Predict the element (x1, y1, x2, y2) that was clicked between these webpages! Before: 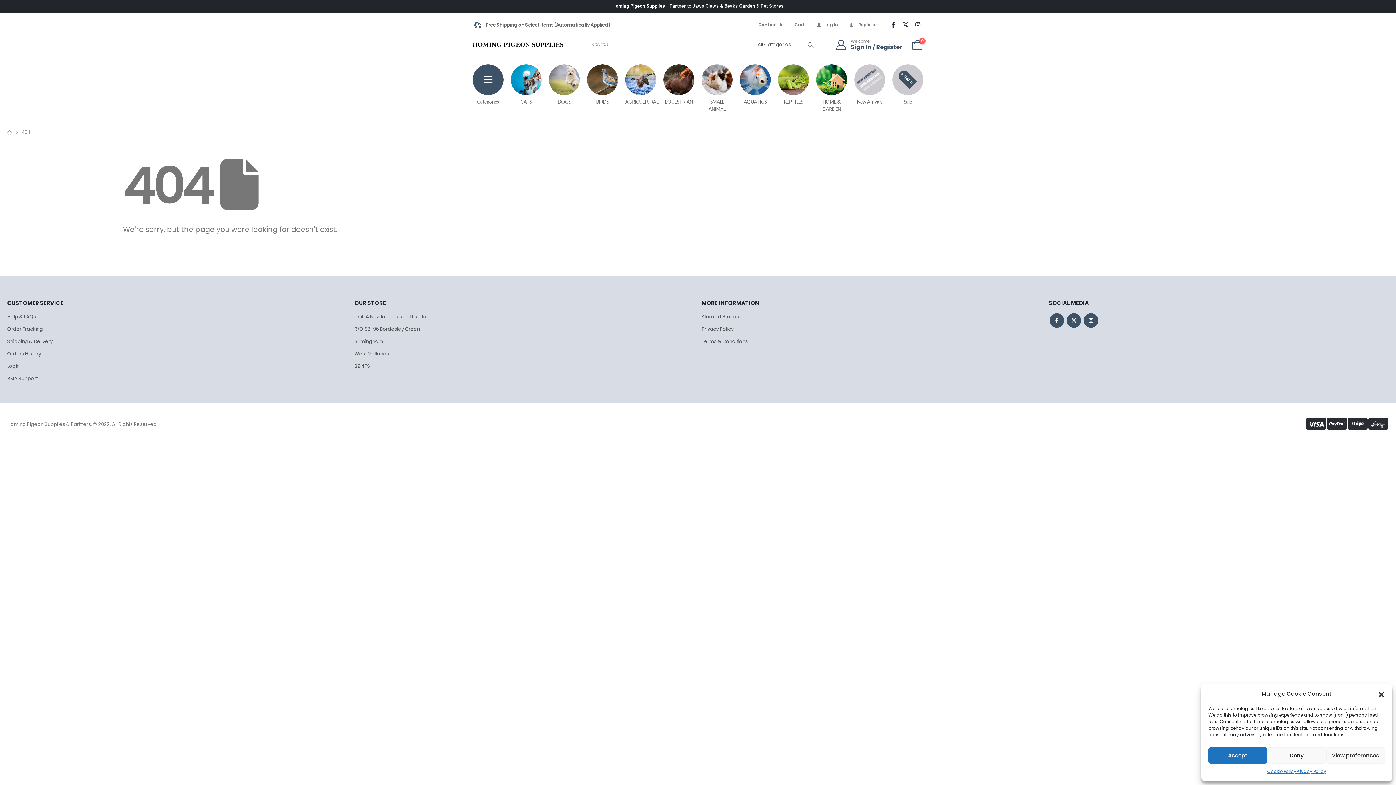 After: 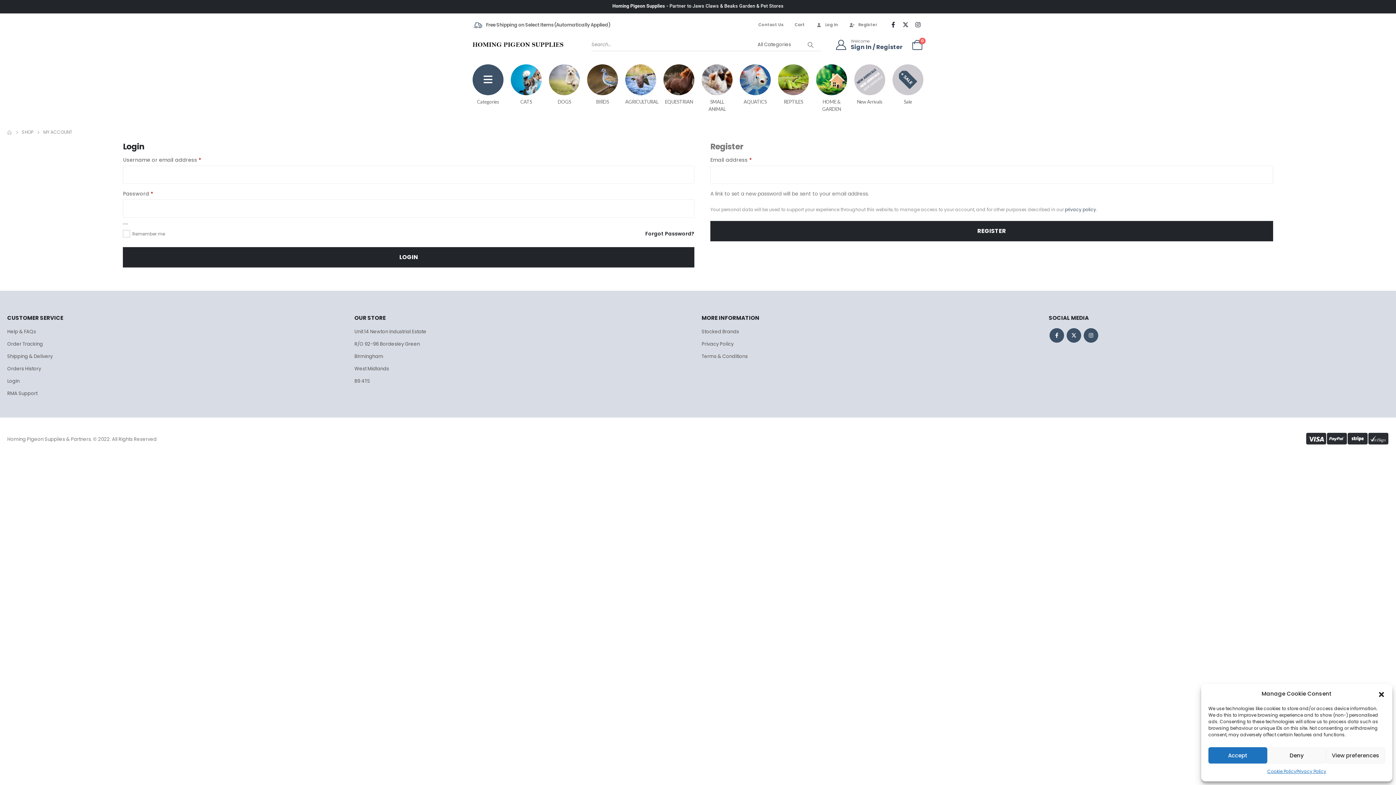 Action: label: Homing Pigeon Supplies - Partner to Jaws Claws & Beaks Garden & Pet Stores bbox: (612, 3, 783, 8)